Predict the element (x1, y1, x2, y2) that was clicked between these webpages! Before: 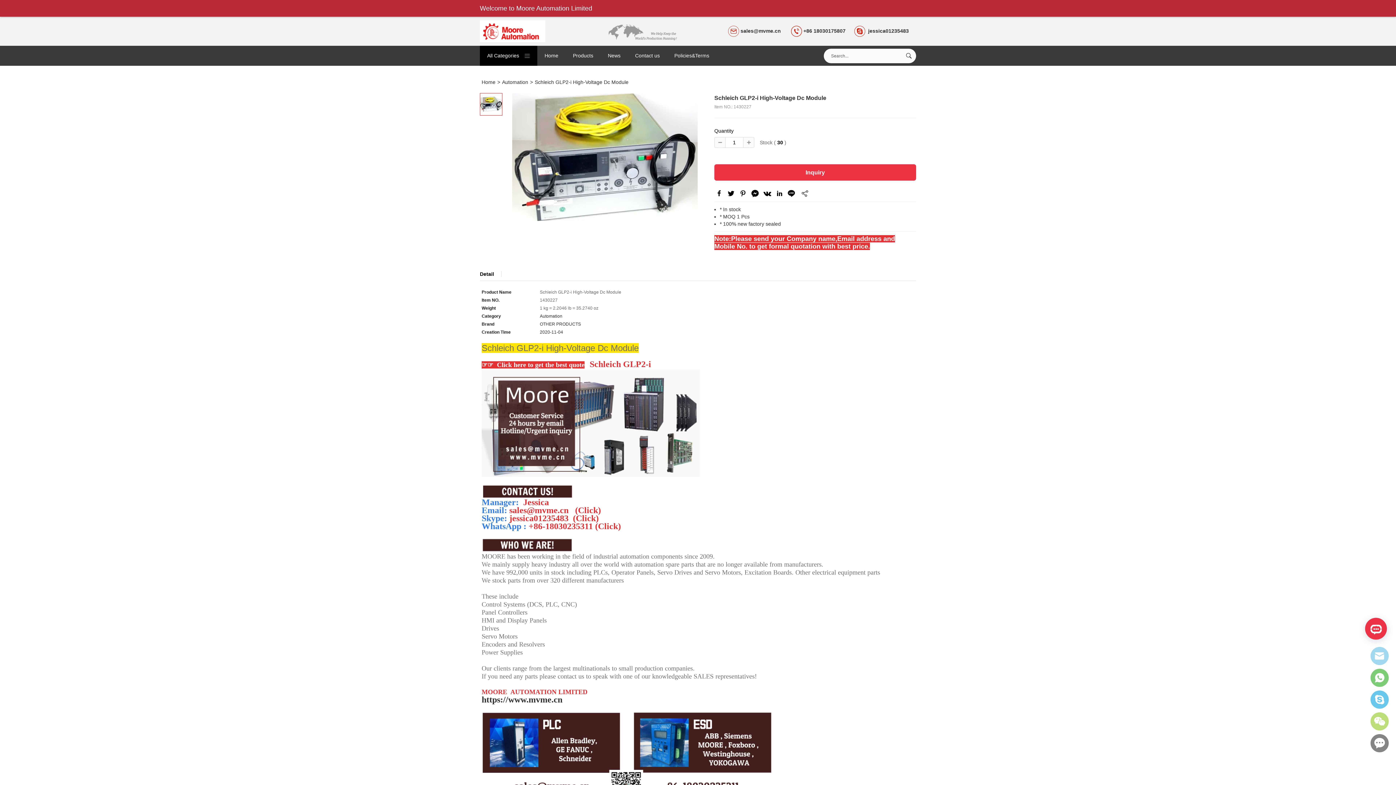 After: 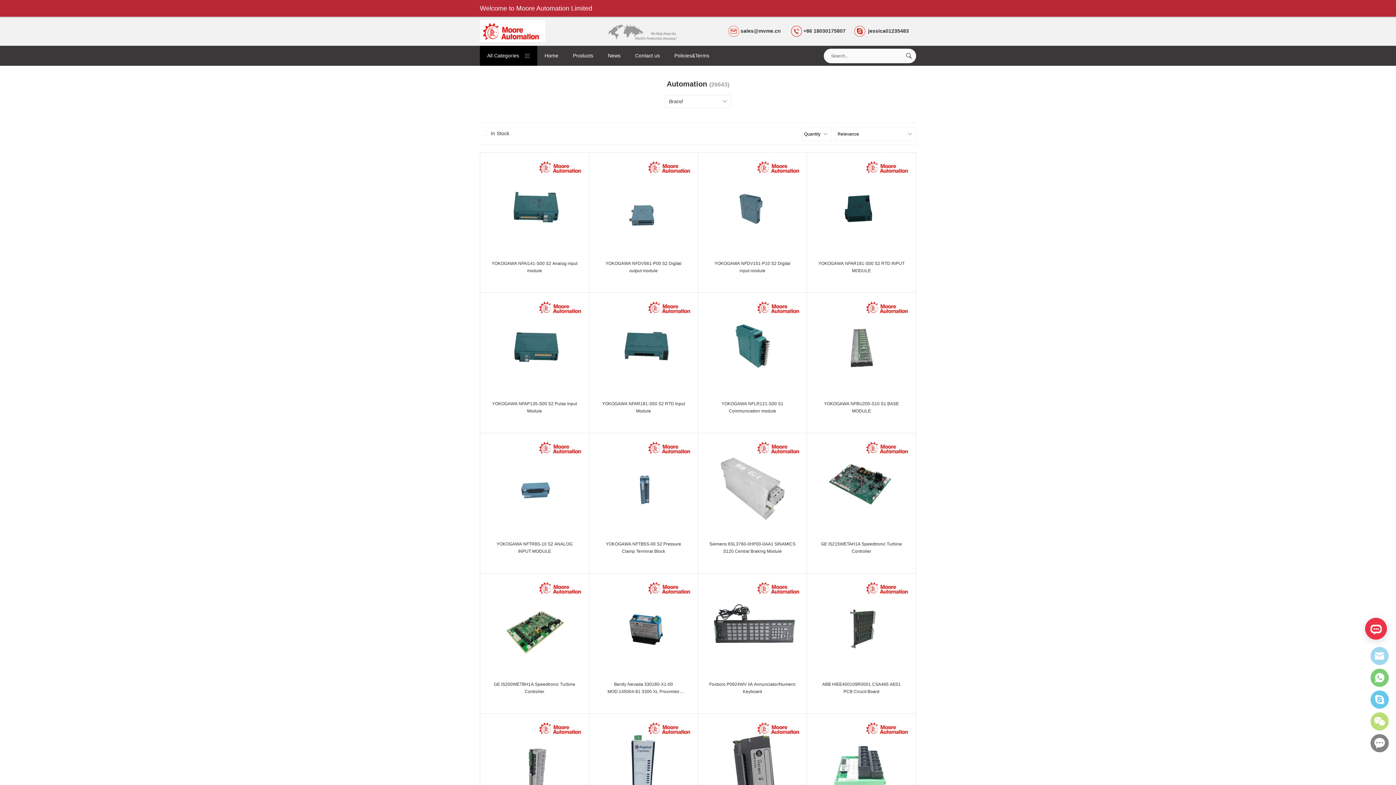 Action: bbox: (500, 79, 530, 85) label: Automation